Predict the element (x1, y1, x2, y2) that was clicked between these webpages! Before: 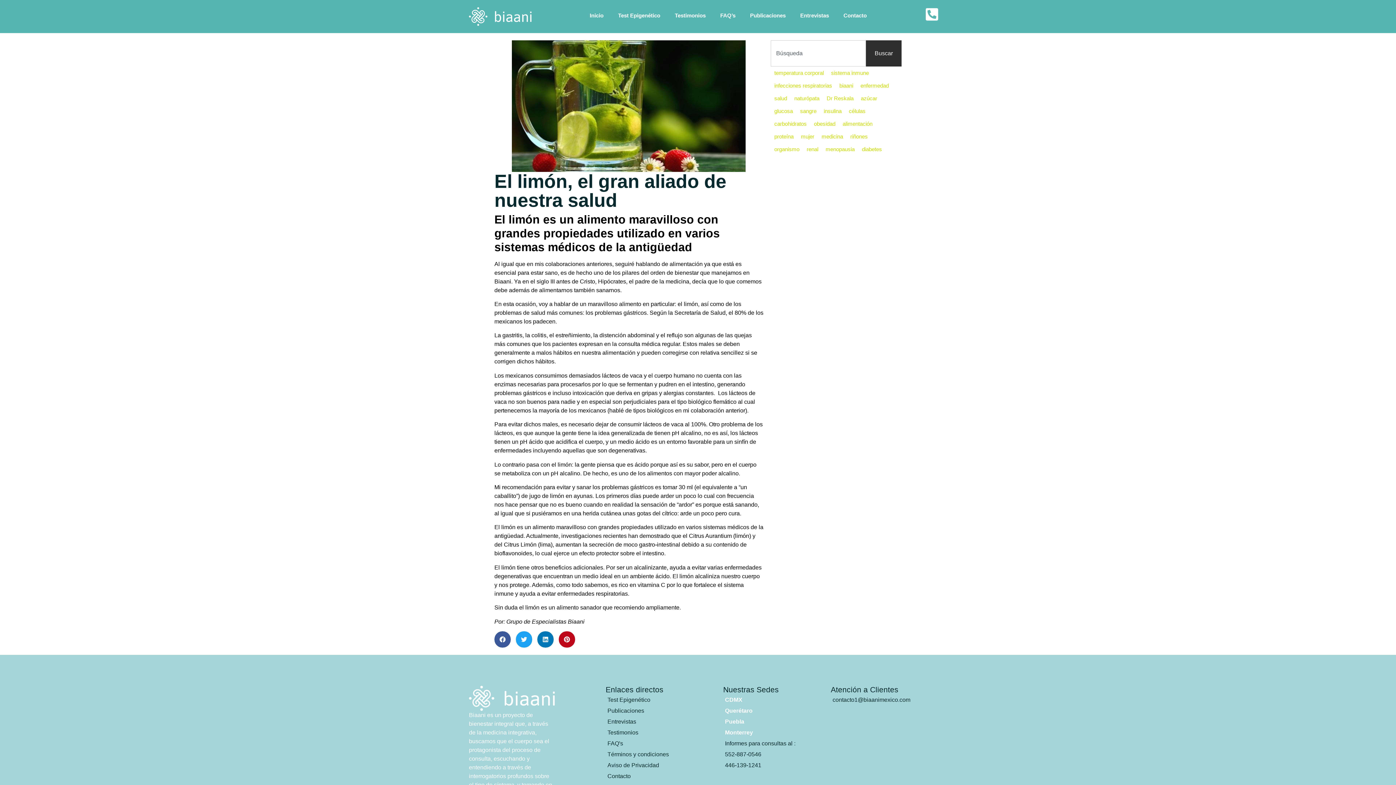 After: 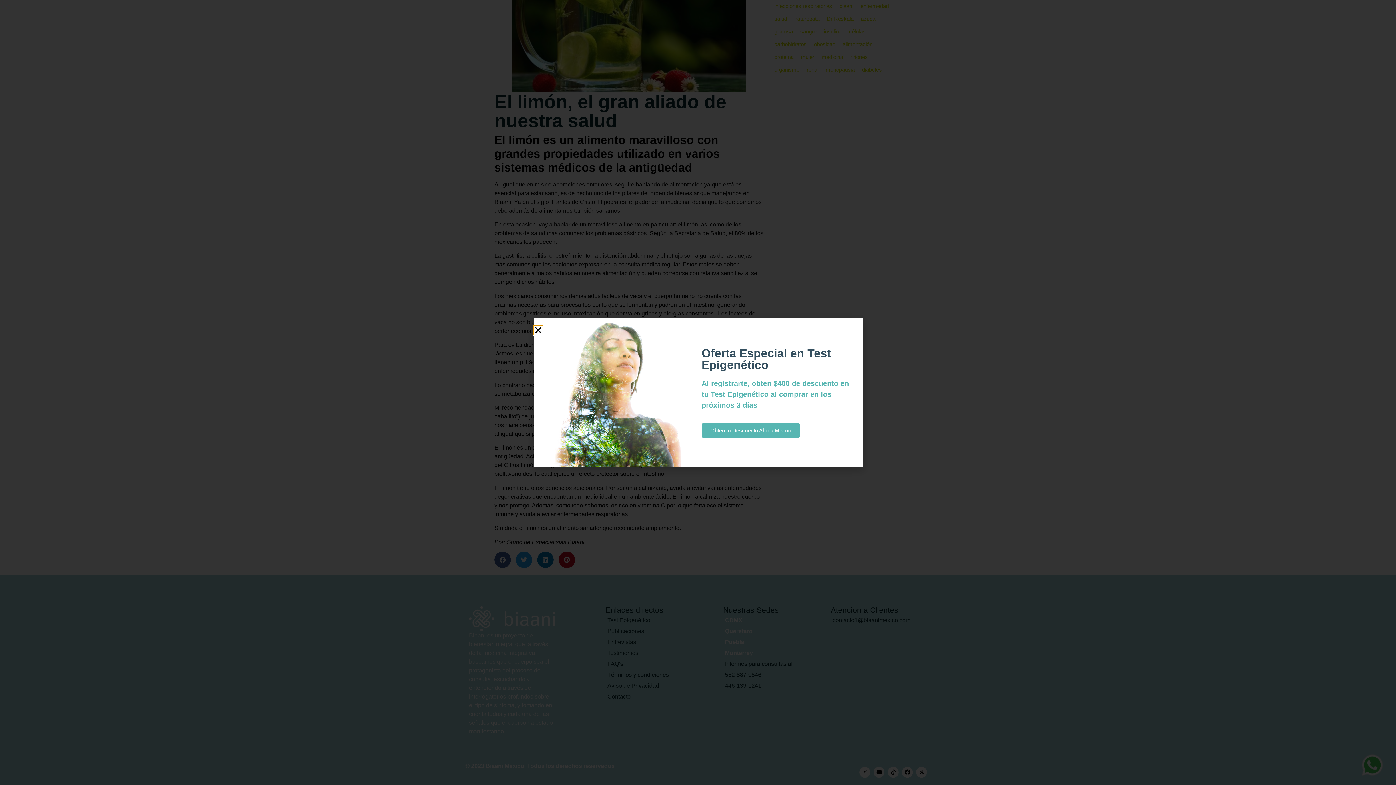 Action: label: naturópata bbox: (794, 95, 819, 100)